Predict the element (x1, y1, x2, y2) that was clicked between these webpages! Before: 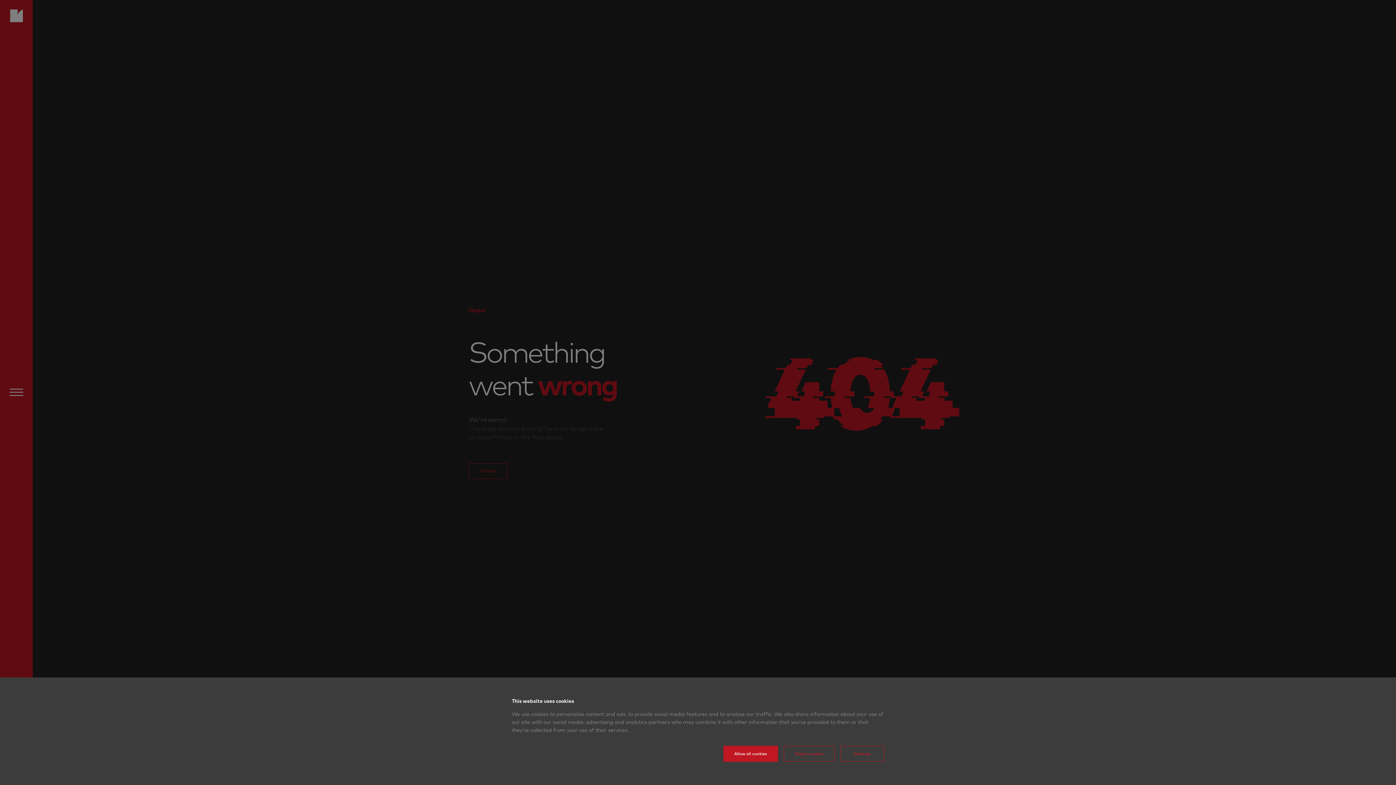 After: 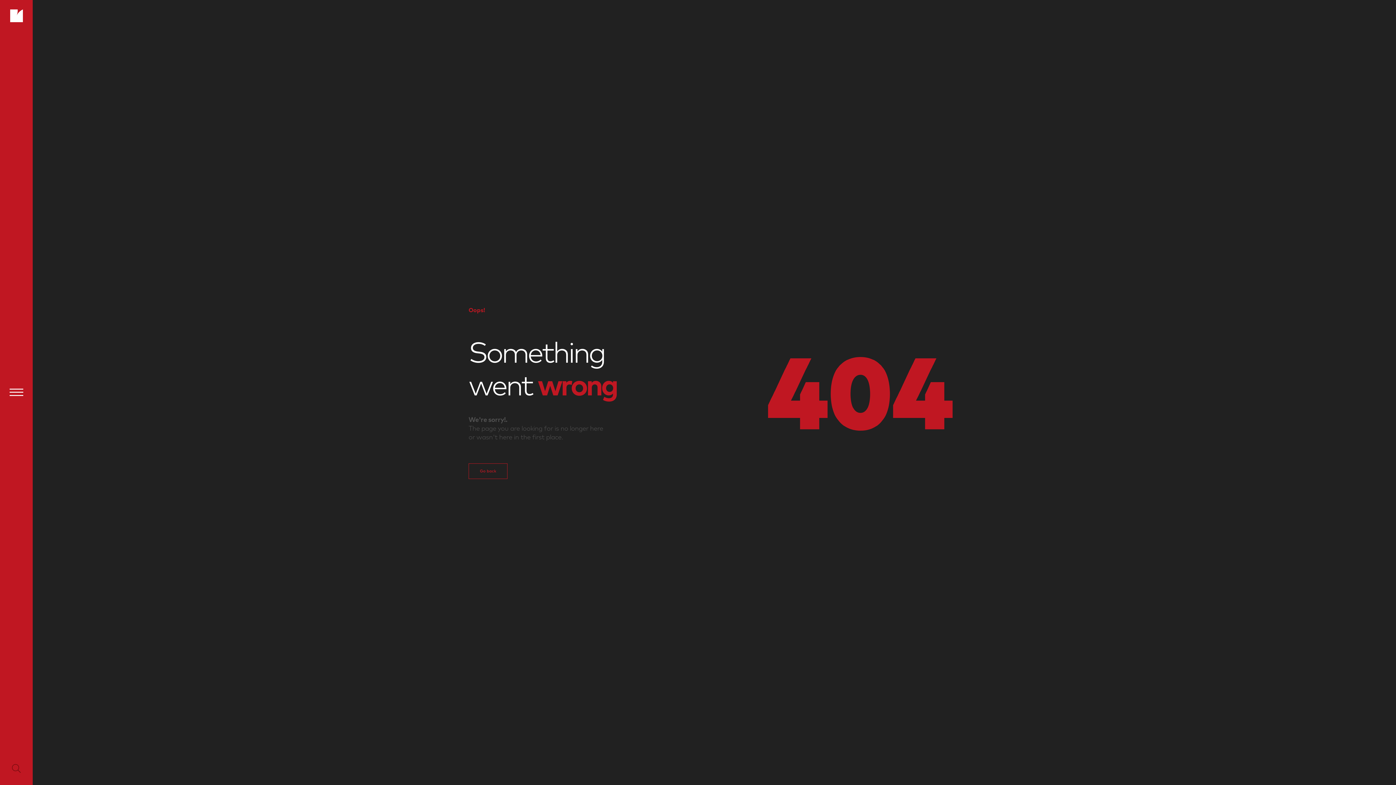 Action: bbox: (784, 746, 834, 762) label: Reject cookies